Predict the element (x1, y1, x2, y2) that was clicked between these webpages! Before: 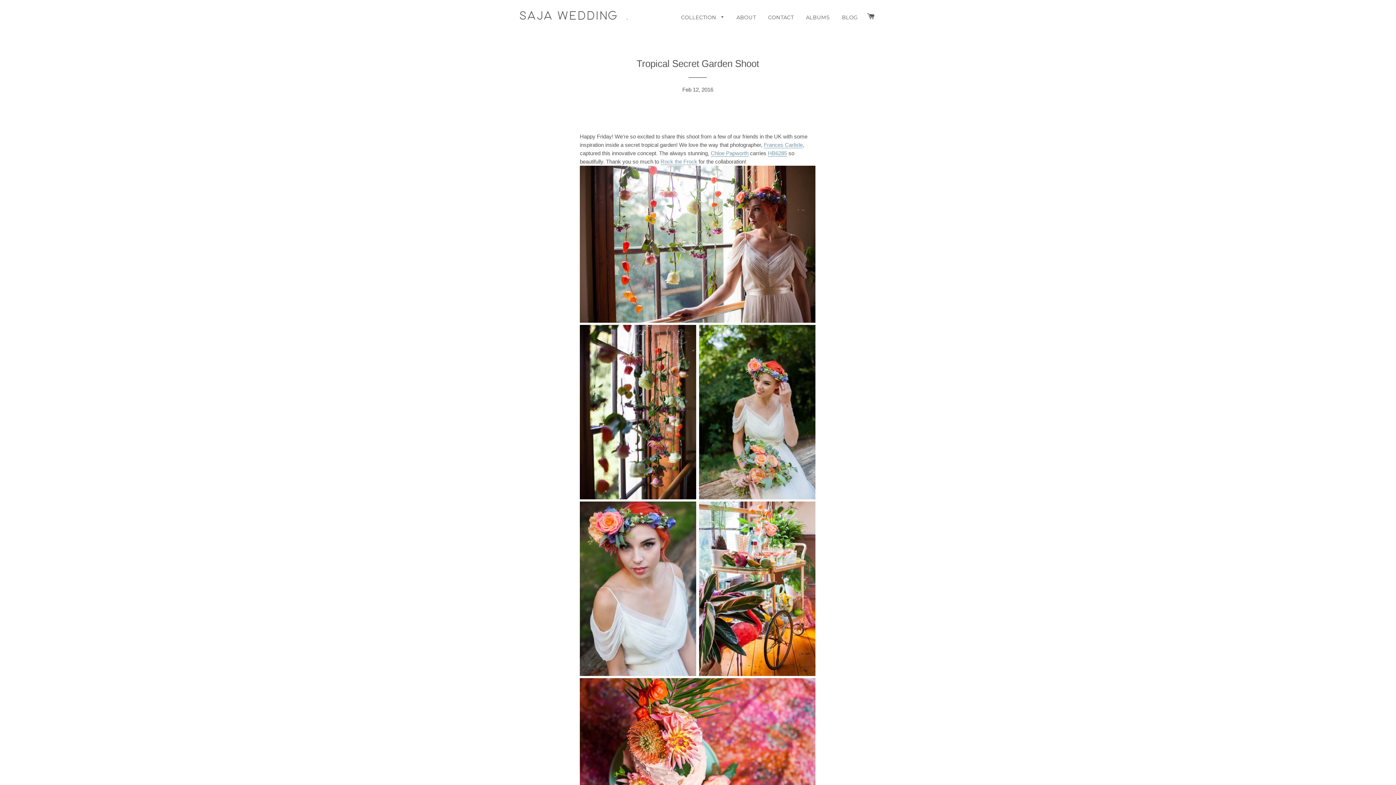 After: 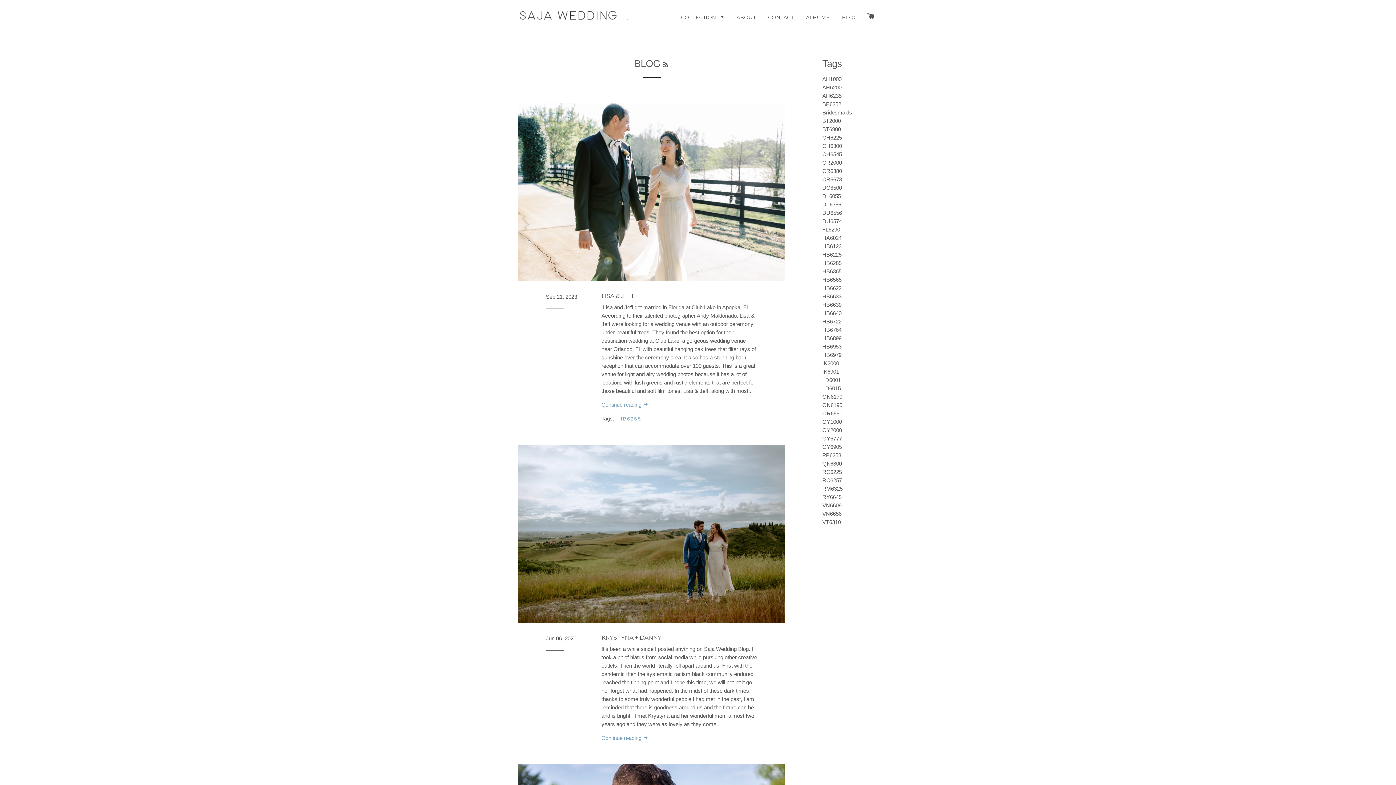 Action: label: BLOG bbox: (836, 8, 863, 26)